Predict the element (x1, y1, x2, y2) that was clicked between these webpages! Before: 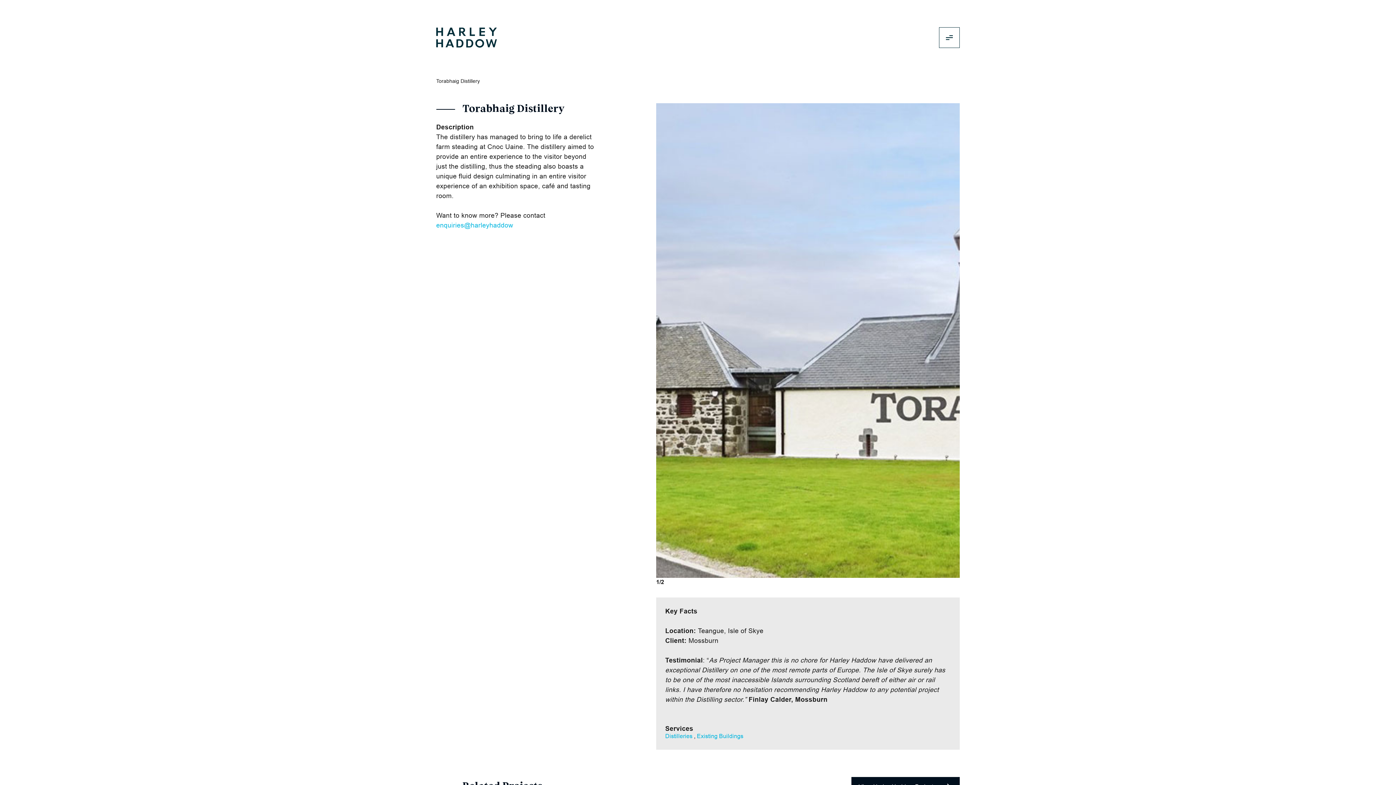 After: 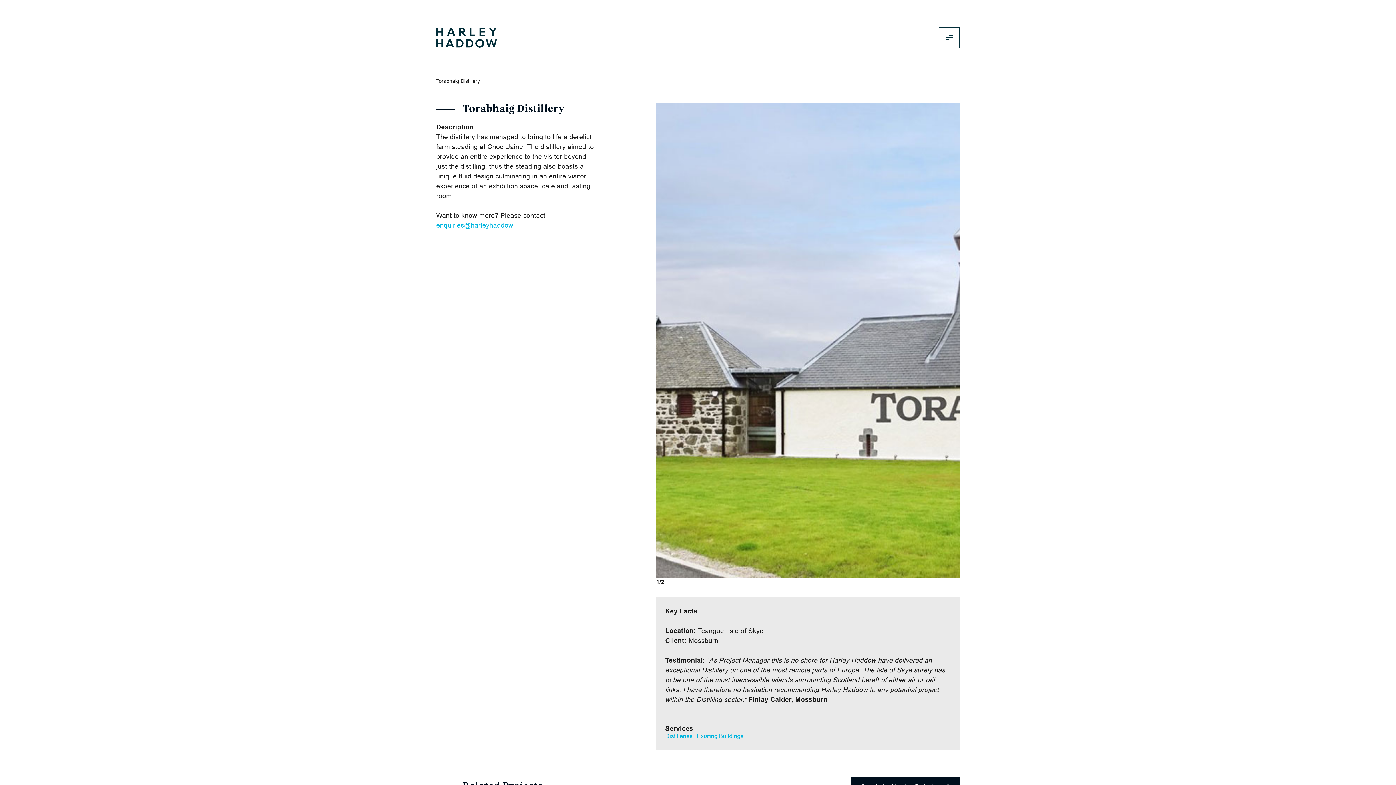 Action: label: Previous bbox: (656, 103, 808, 578)